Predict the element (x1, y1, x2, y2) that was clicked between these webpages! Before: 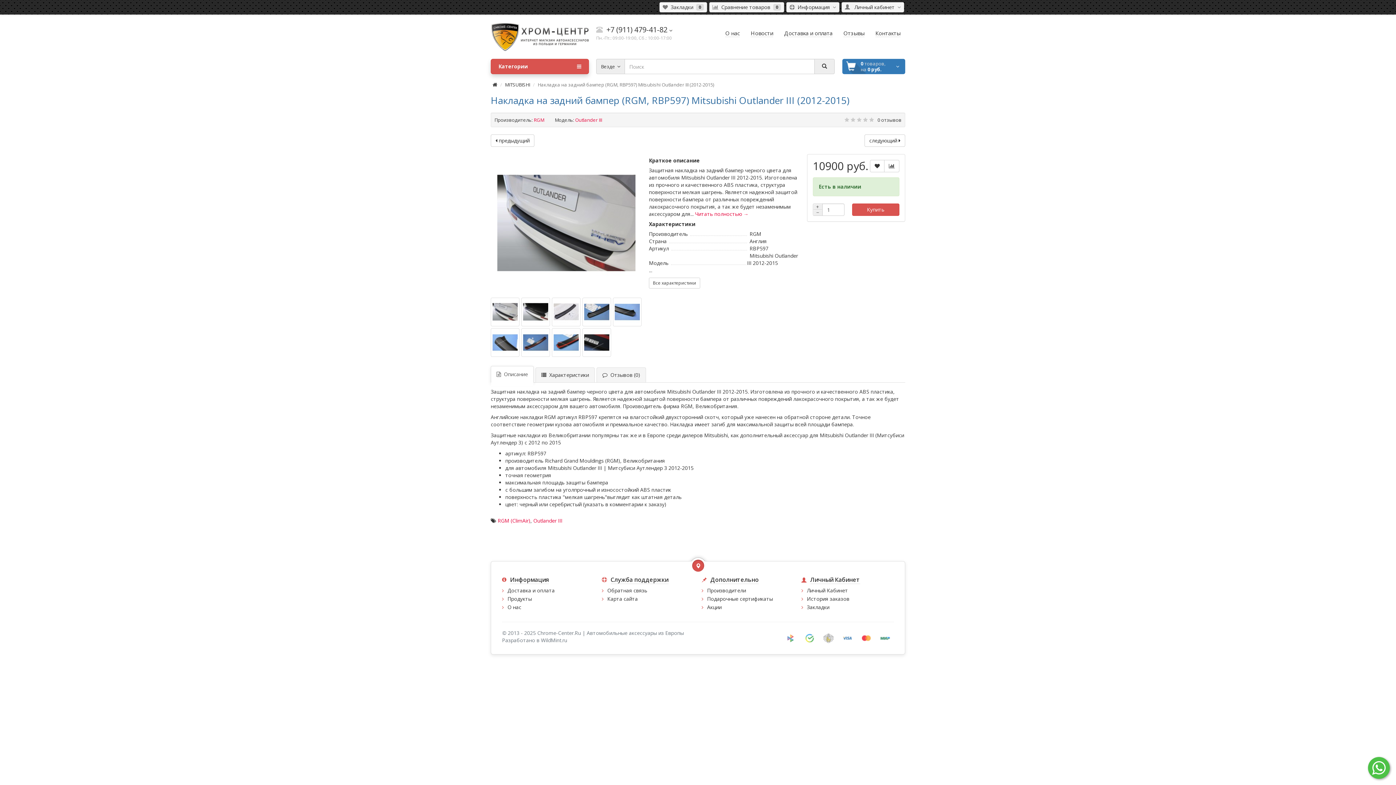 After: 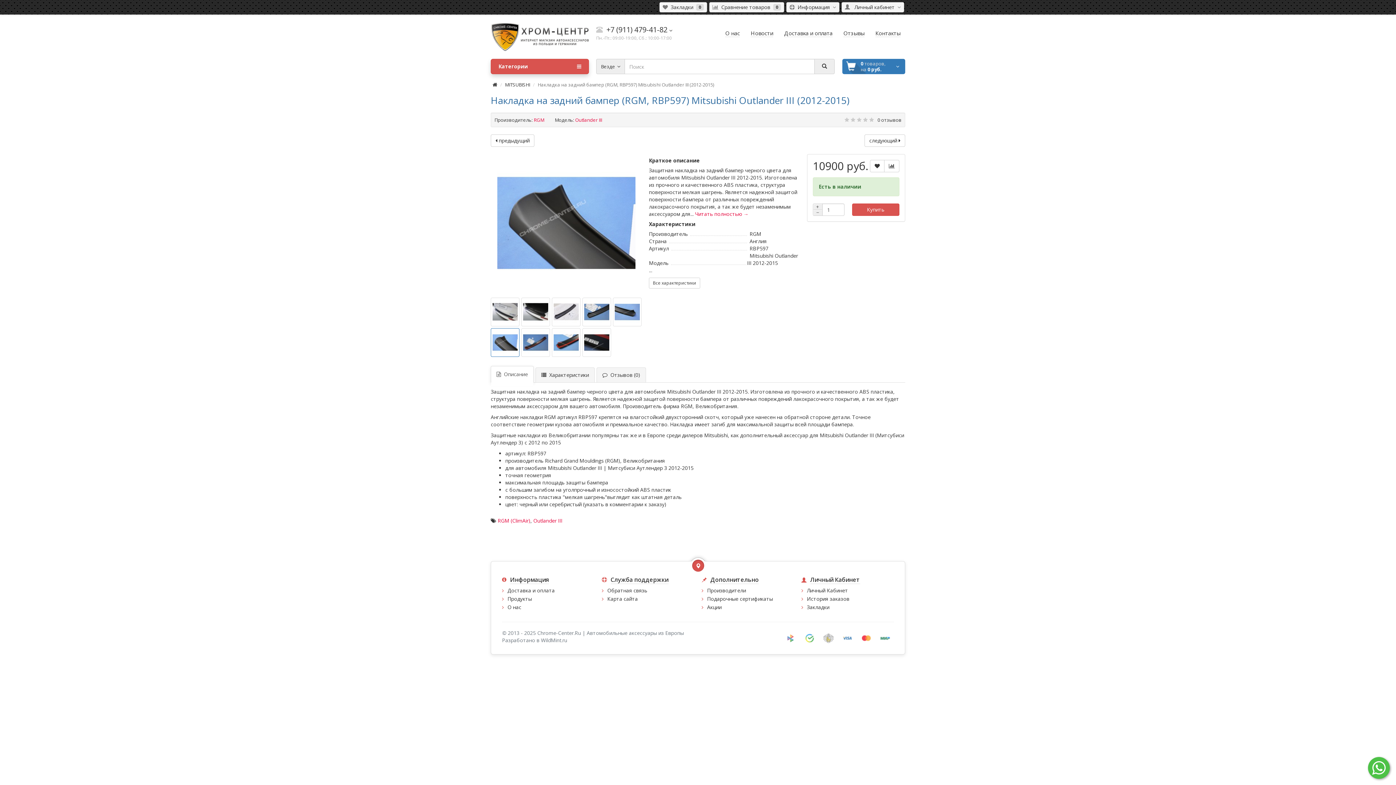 Action: bbox: (490, 328, 519, 357)